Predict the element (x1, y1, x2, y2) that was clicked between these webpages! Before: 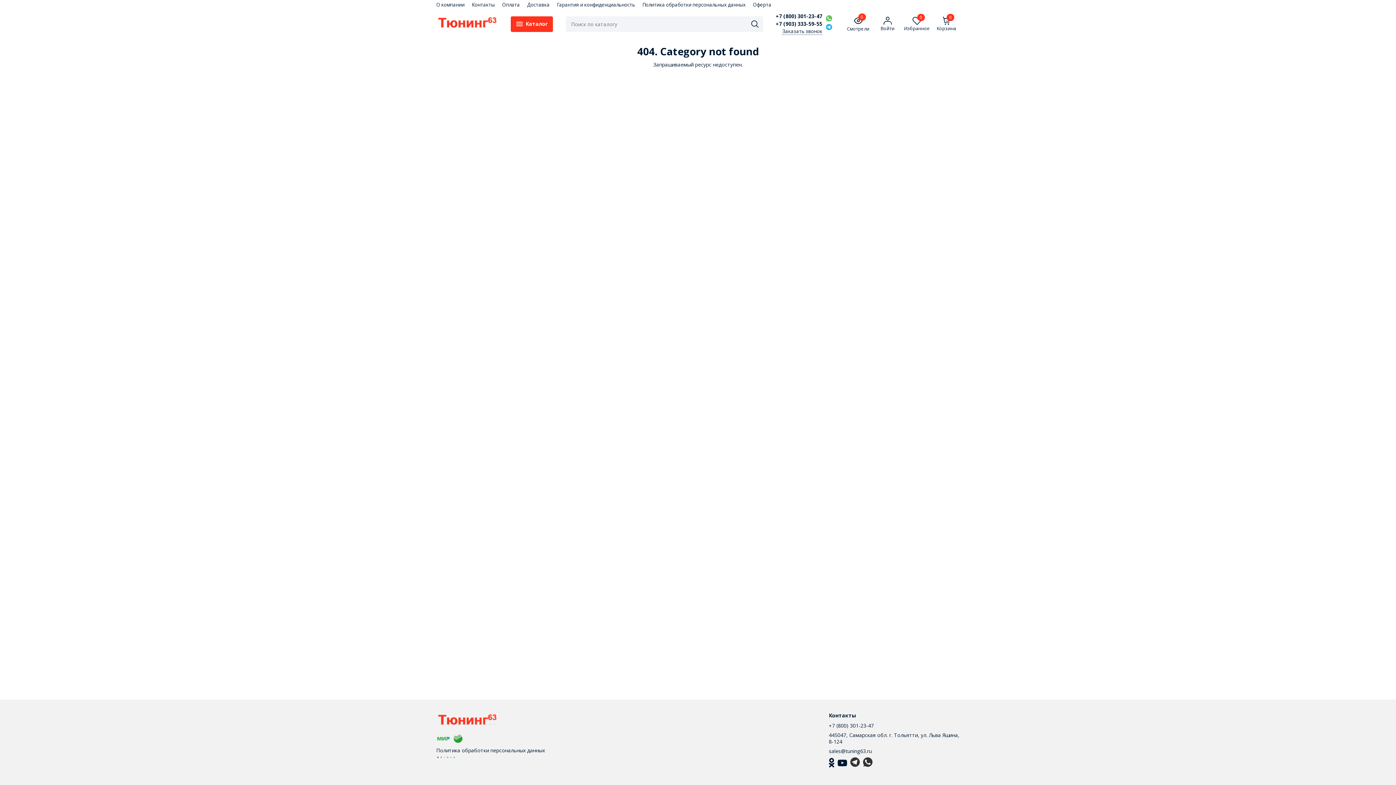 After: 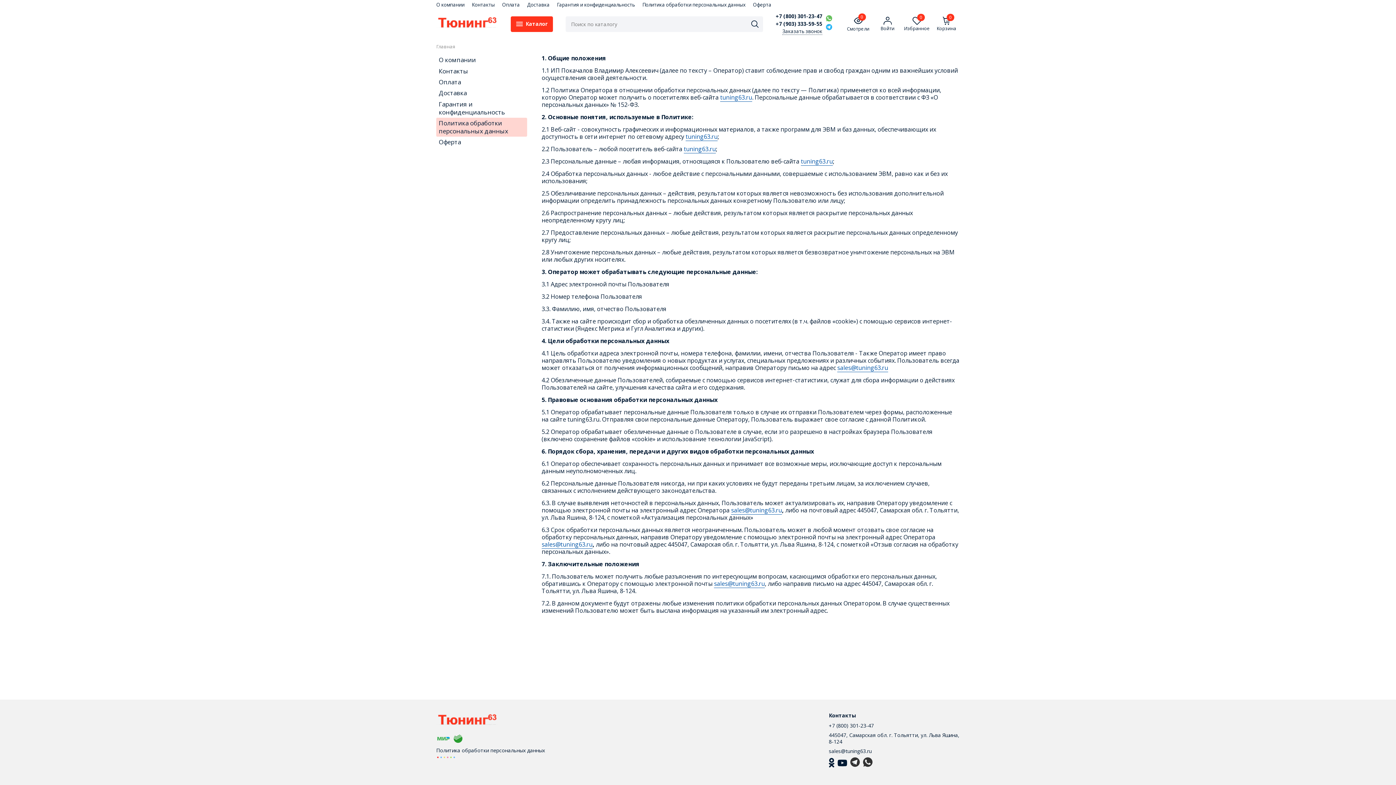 Action: label: Политика обработки персональных данных bbox: (642, 1, 745, 7)